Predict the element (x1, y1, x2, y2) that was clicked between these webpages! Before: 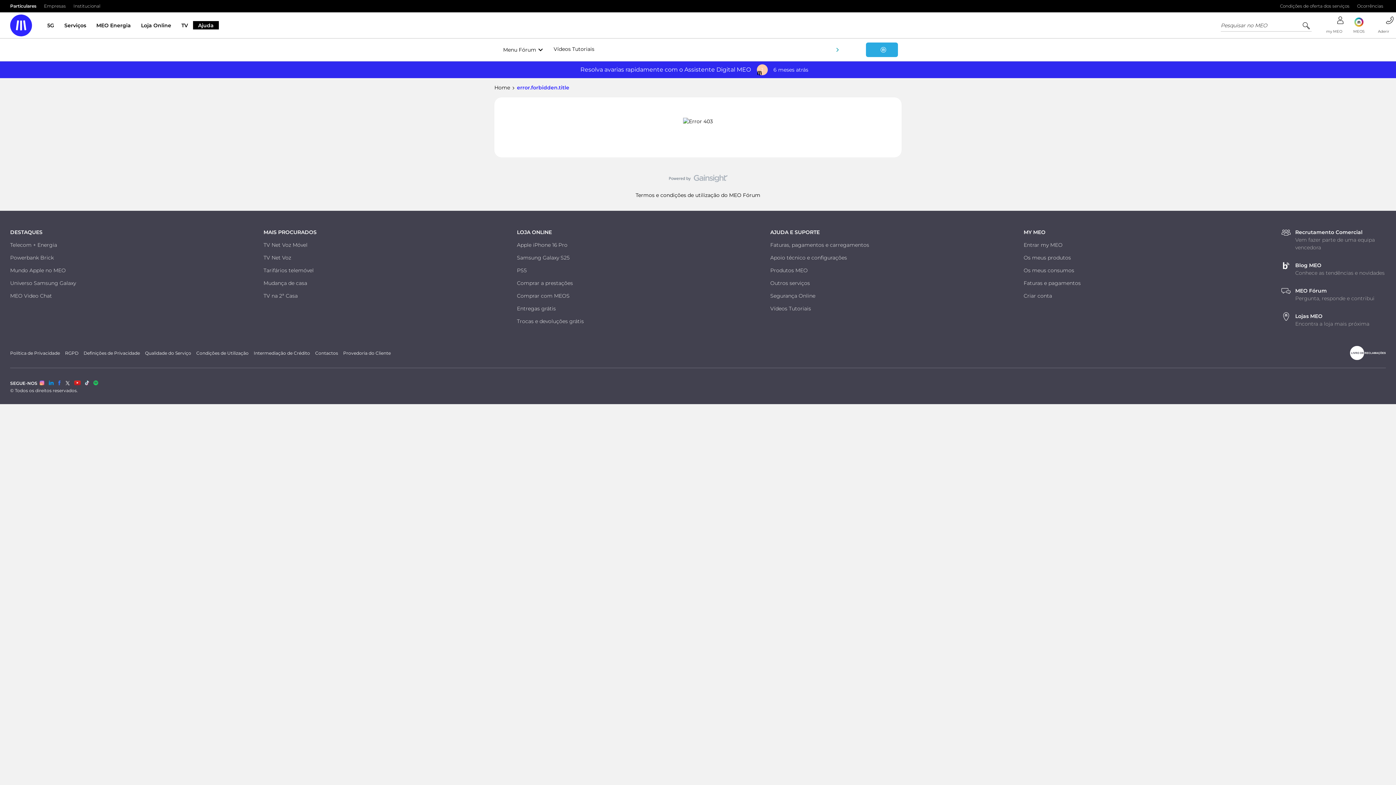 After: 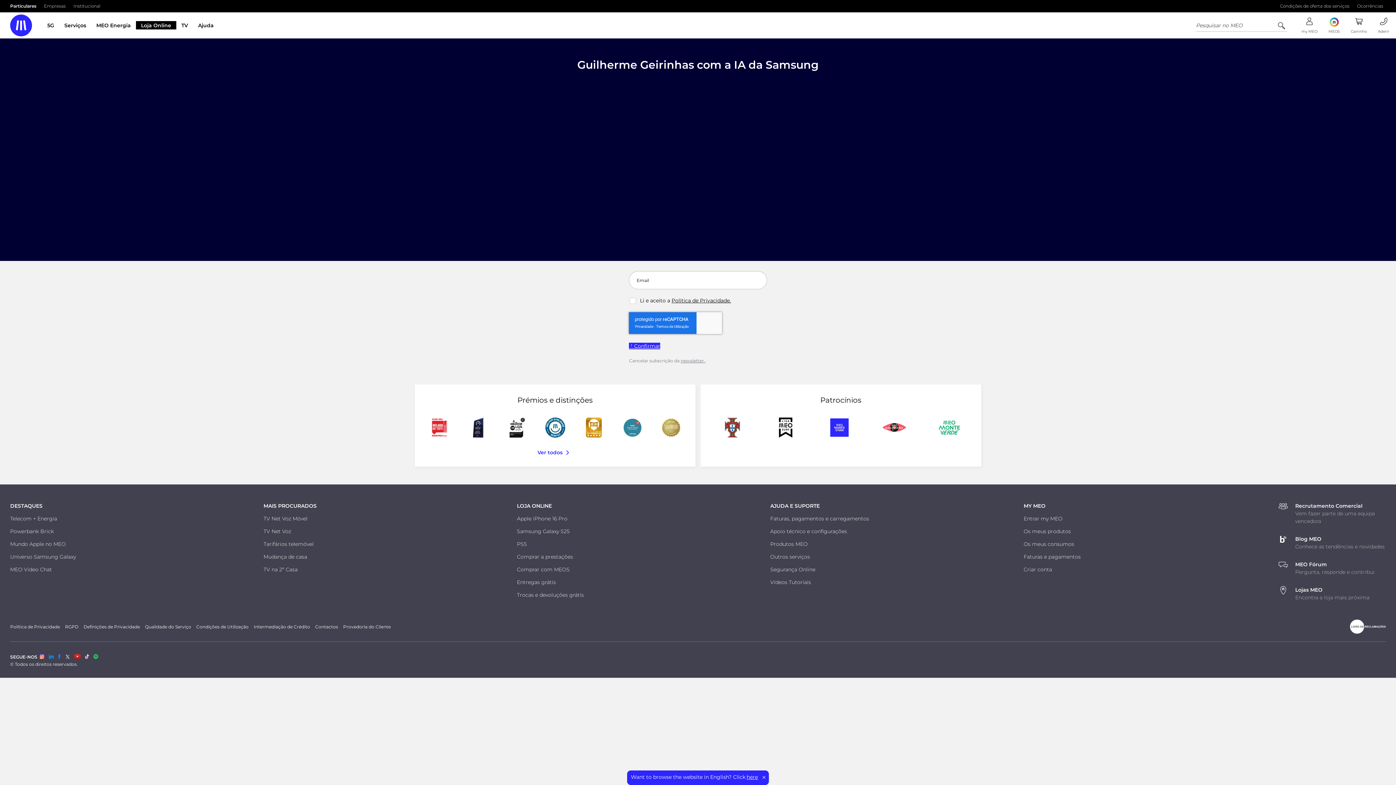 Action: bbox: (10, 280, 76, 286) label: Universo Samsung Galaxy